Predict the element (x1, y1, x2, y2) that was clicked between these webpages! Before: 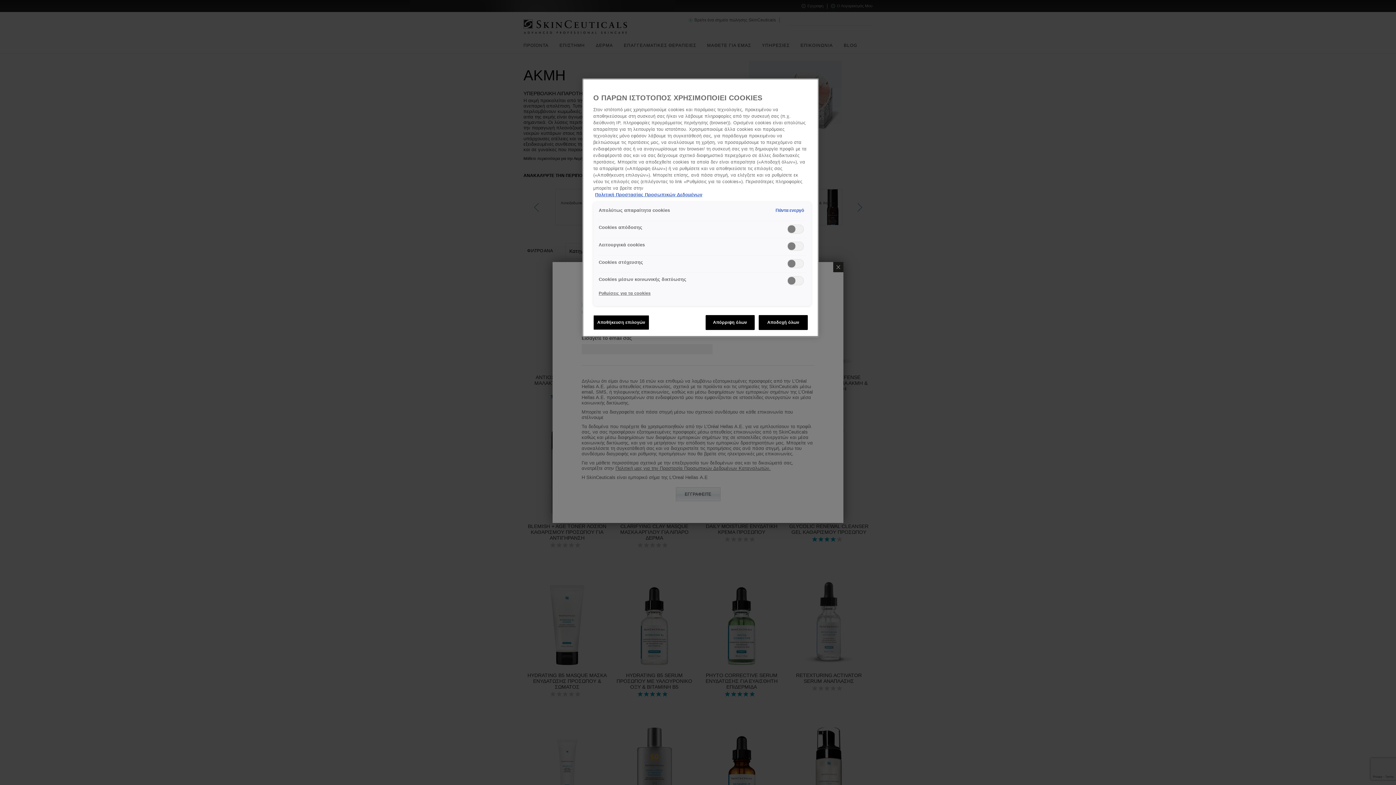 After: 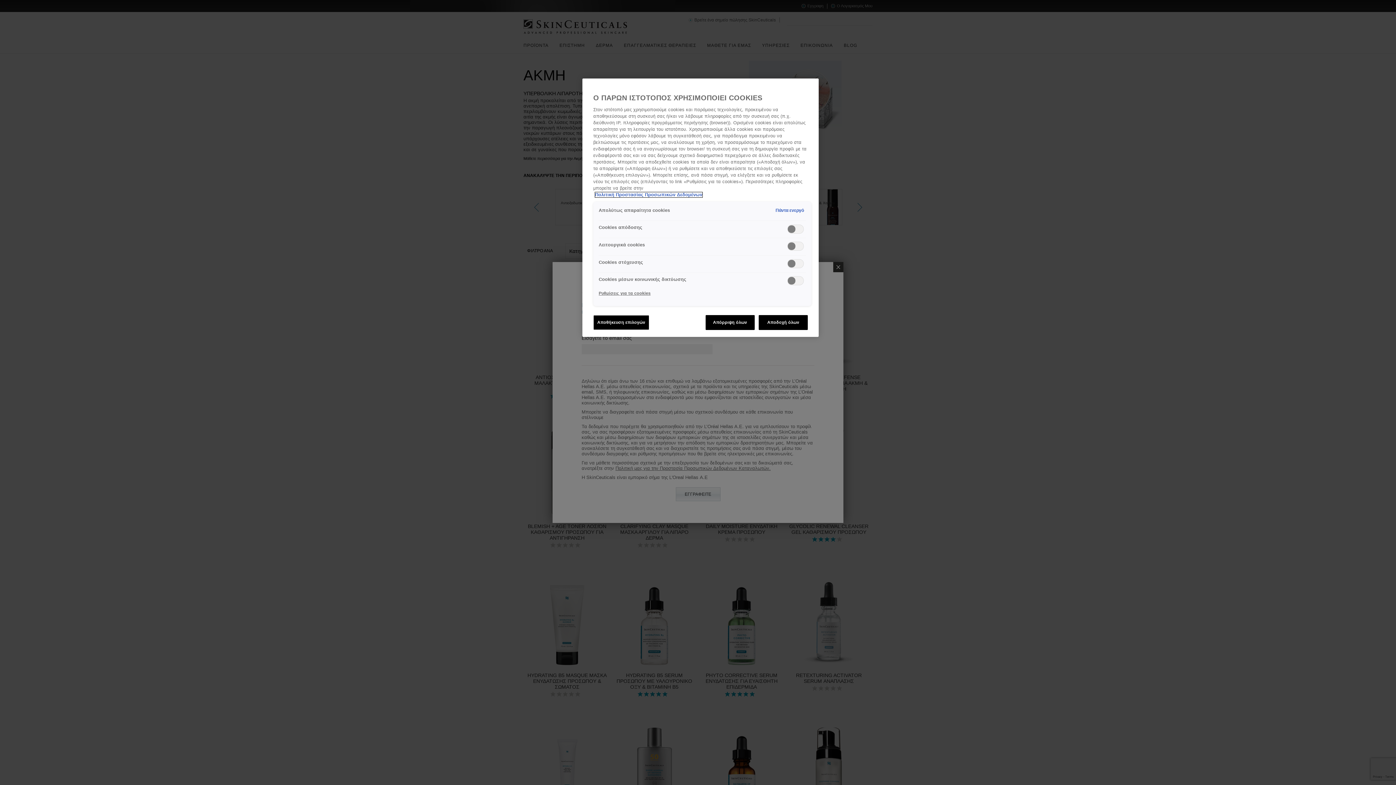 Action: label: Περισσότερες πληροφορίες σχετικά με το απόρρητό σας, ανοίγει σε νέα καρτέλα bbox: (595, 192, 702, 197)